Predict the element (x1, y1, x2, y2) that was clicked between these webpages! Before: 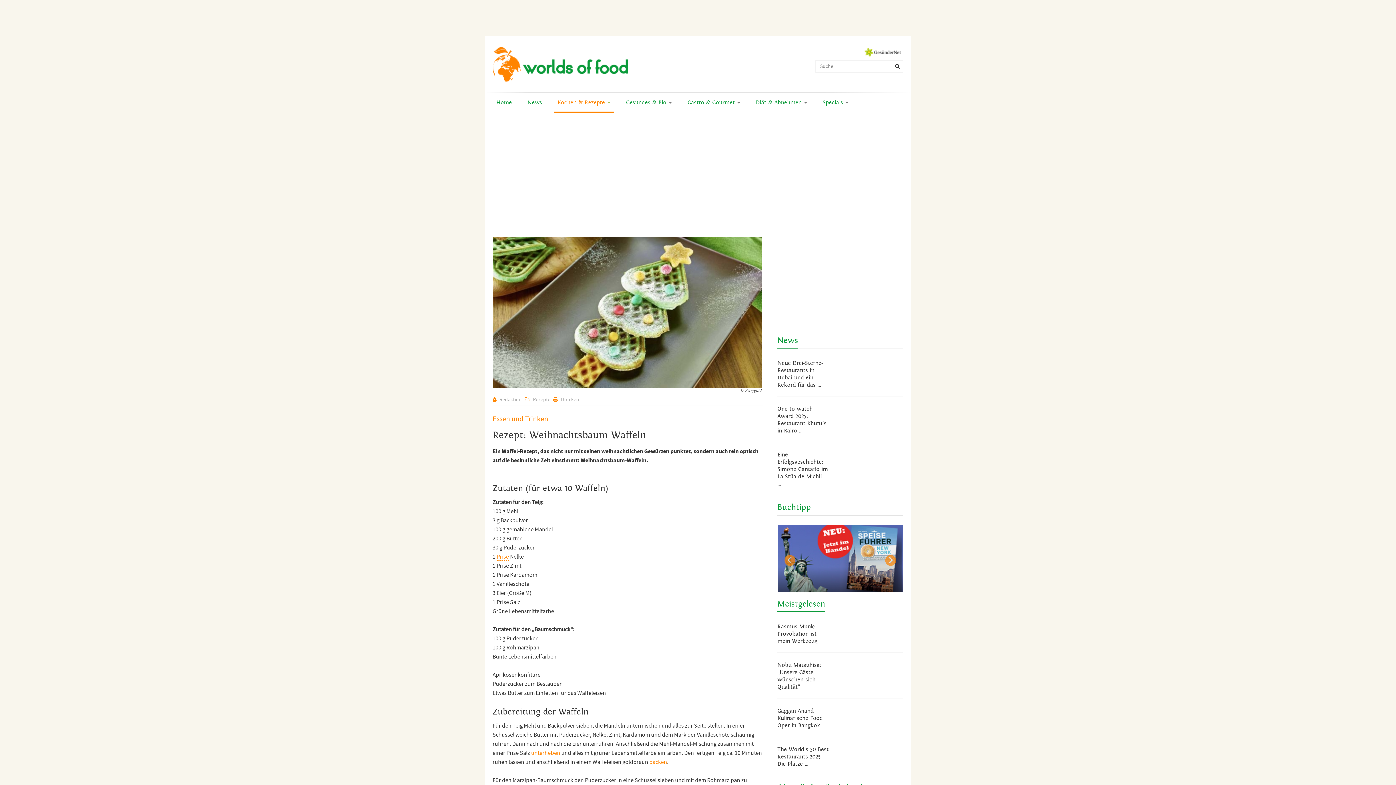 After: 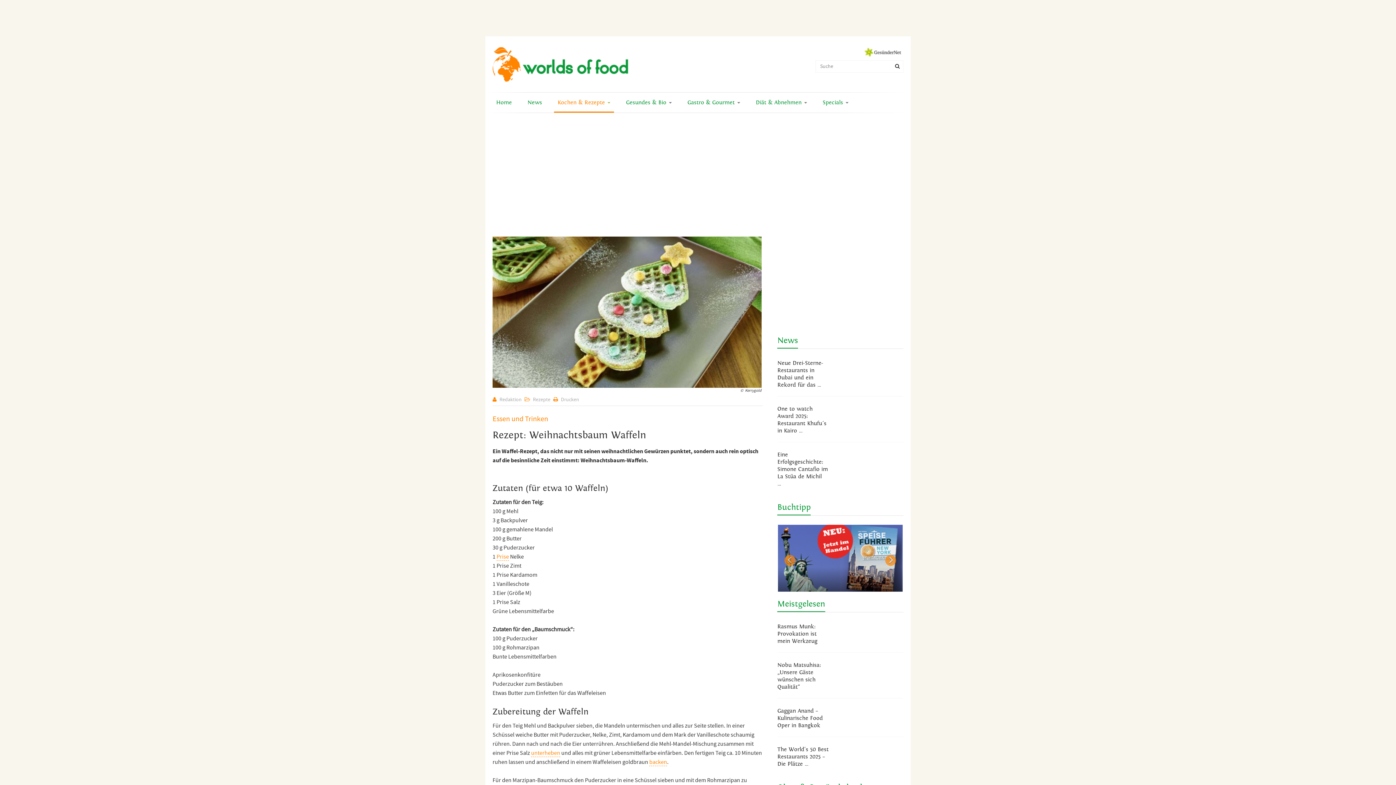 Action: bbox: (862, 48, 903, 54)